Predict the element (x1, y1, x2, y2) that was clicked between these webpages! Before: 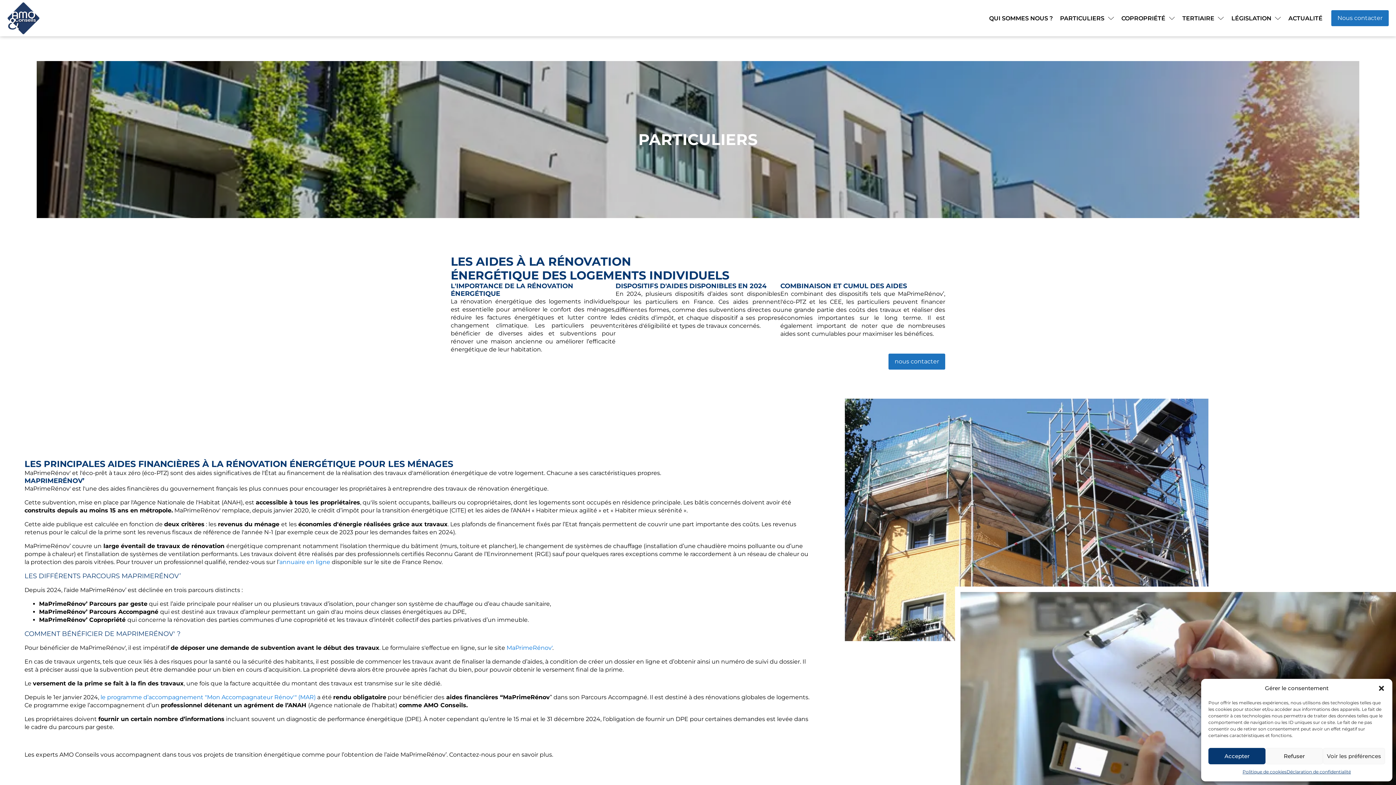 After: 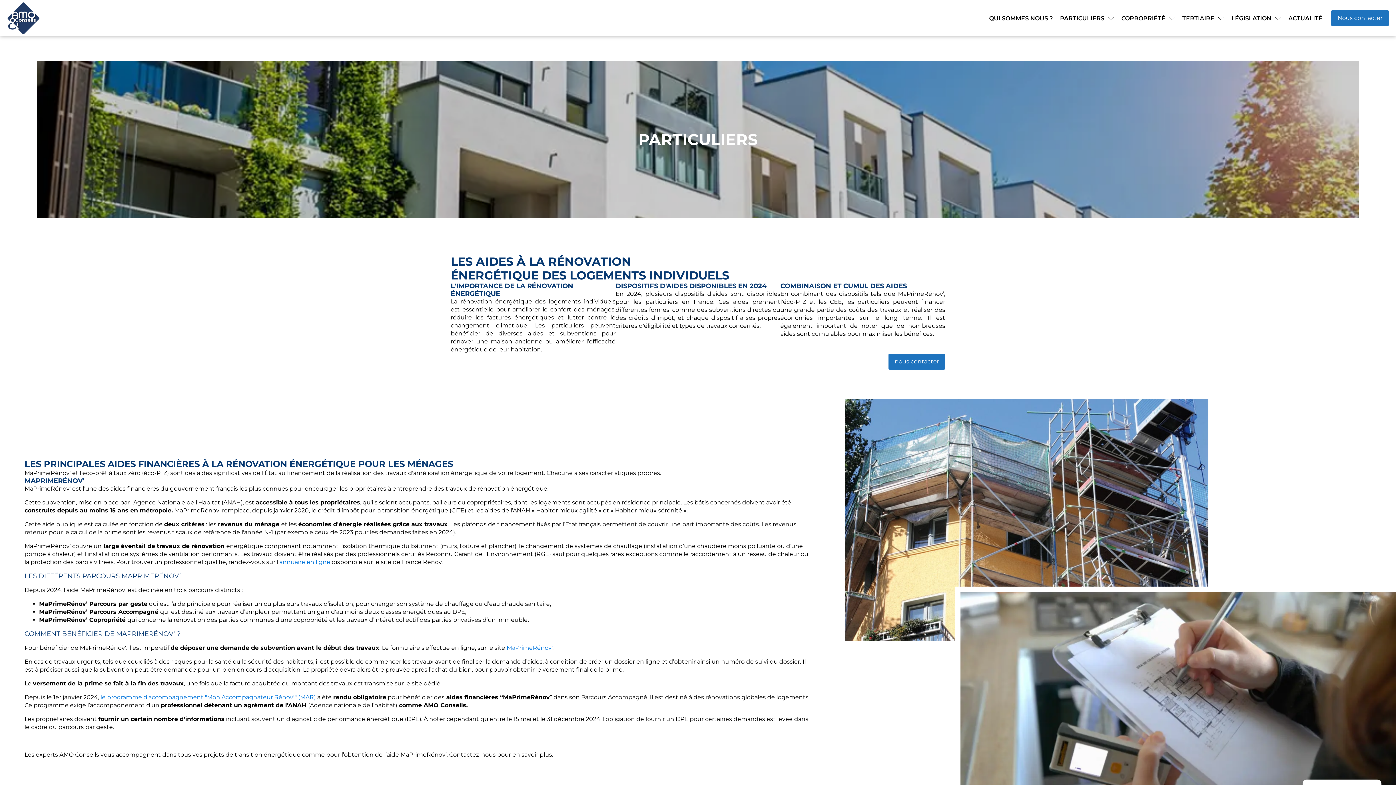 Action: label: close-dialog bbox: (1378, 685, 1385, 692)